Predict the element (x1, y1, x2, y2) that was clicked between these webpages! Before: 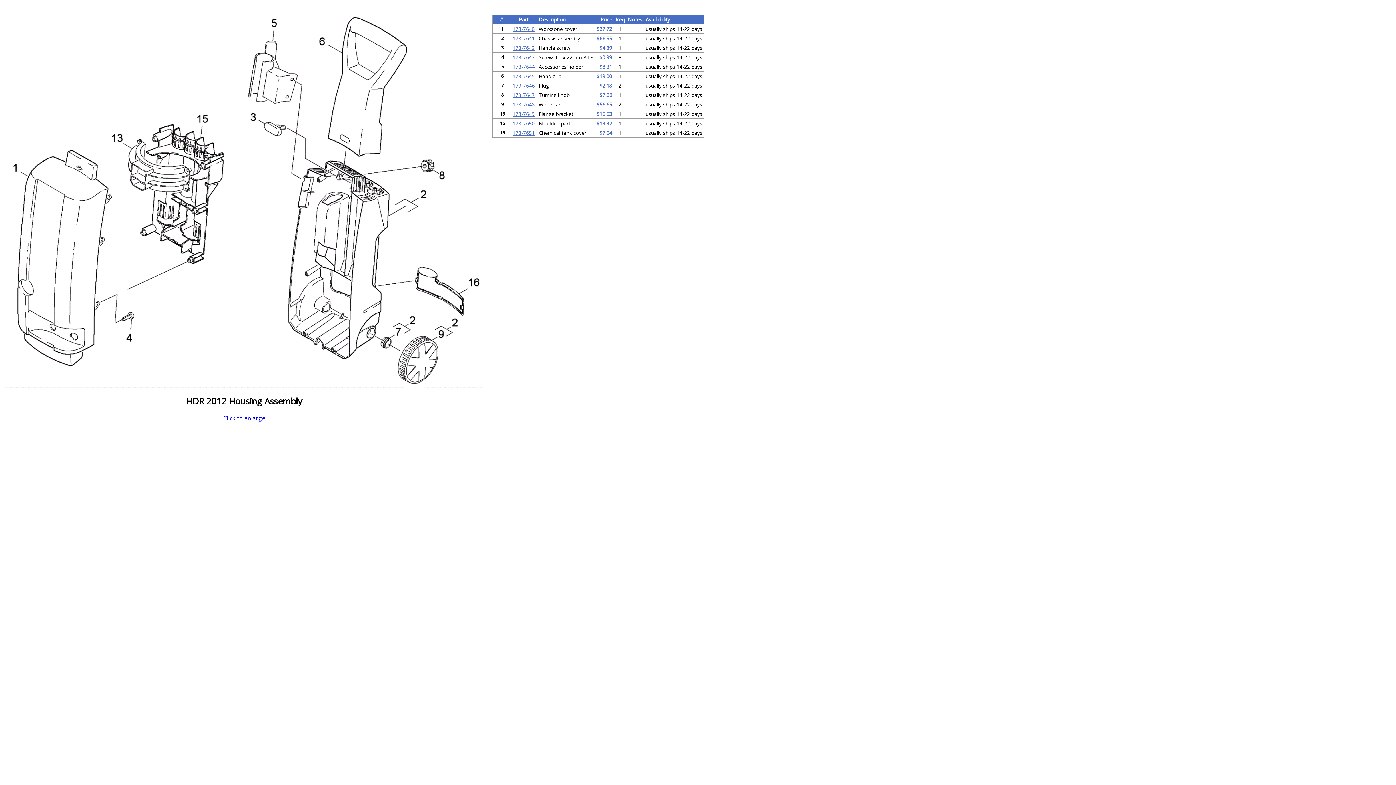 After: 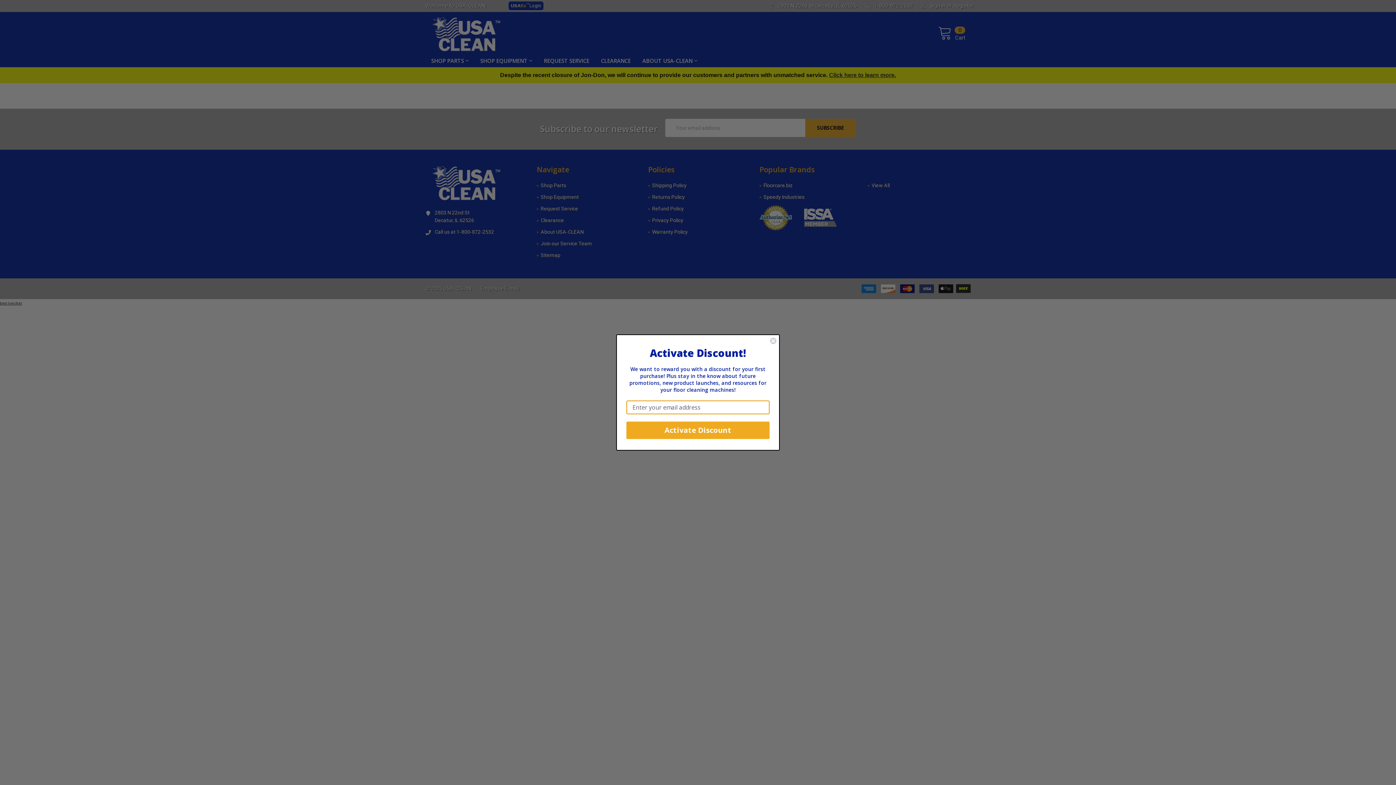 Action: label: 173-7647 bbox: (512, 91, 534, 98)